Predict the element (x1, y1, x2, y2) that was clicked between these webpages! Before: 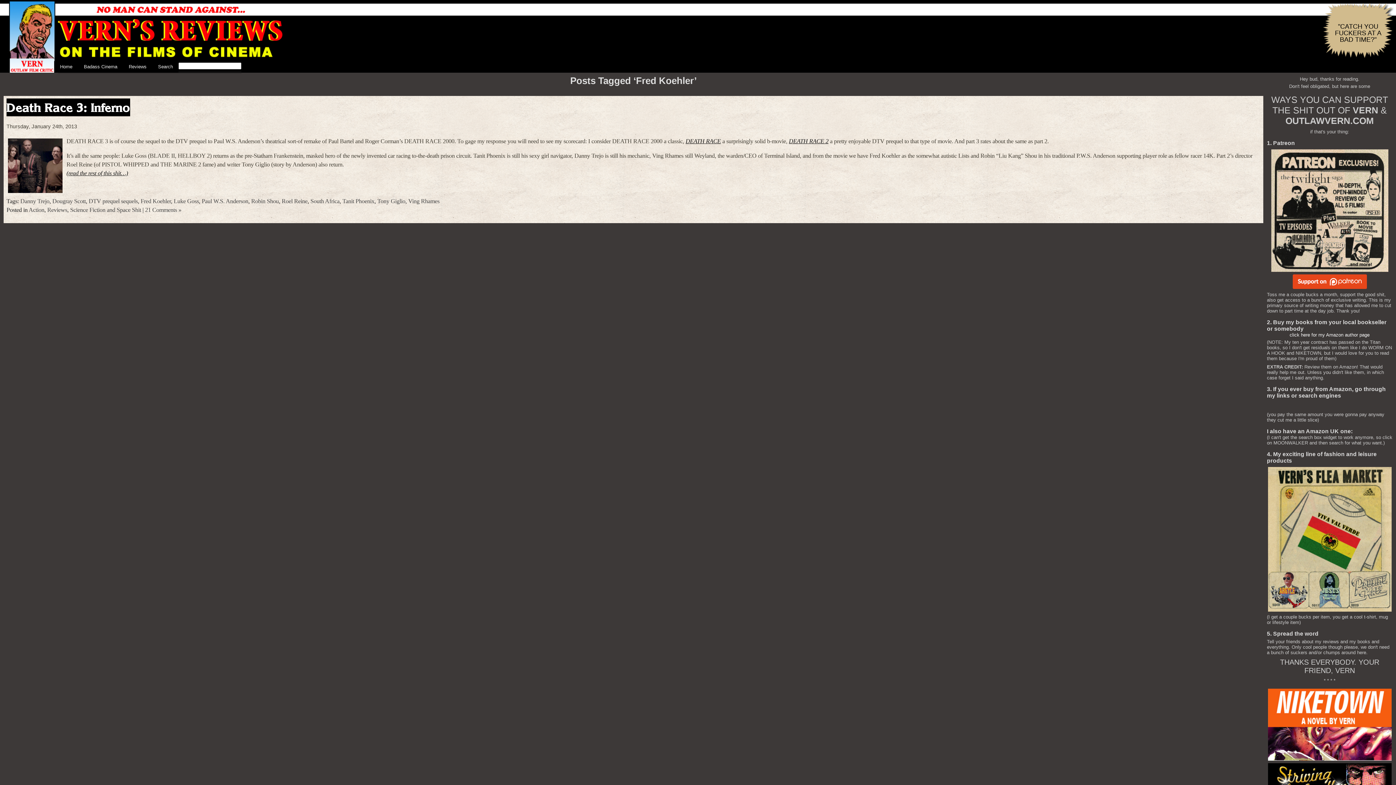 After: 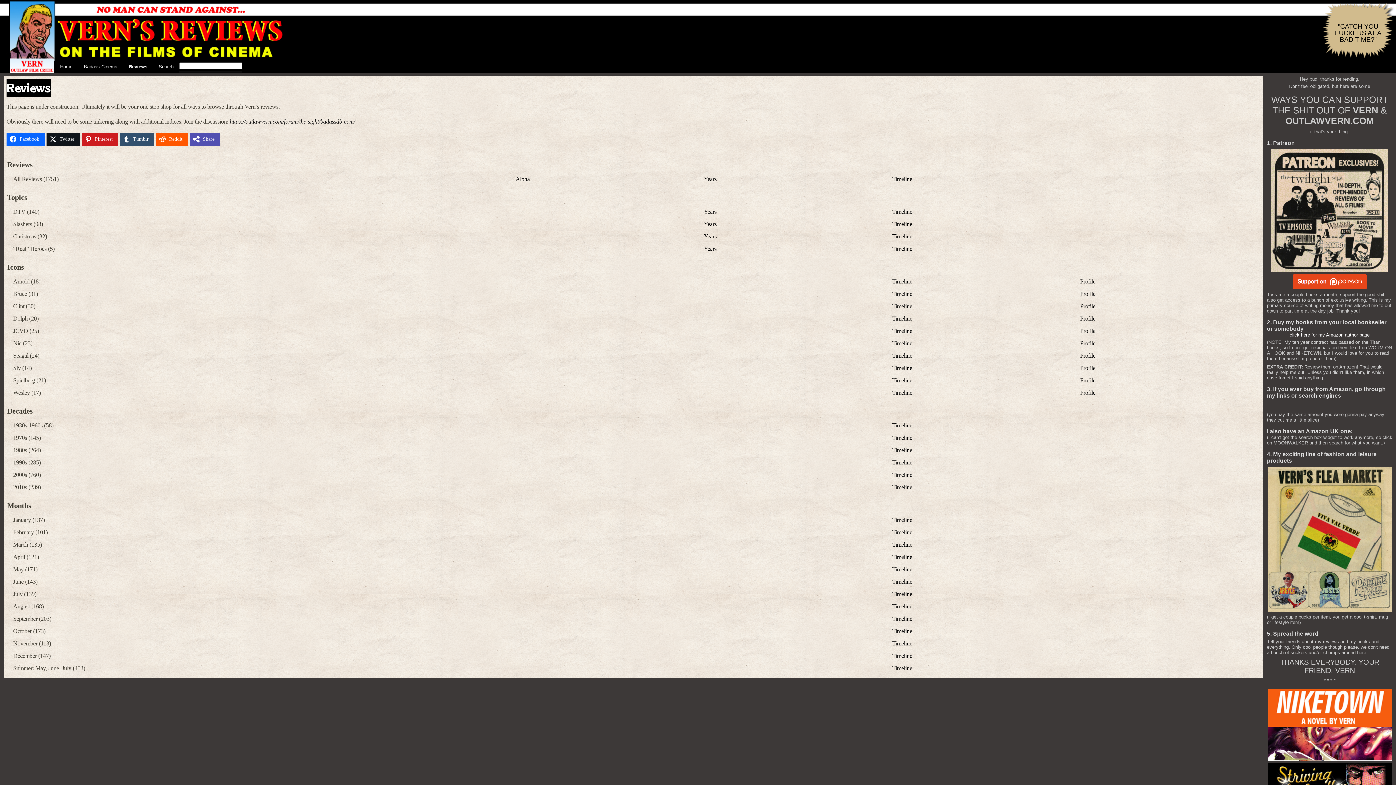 Action: label: Reviews bbox: (123, 61, 152, 72)